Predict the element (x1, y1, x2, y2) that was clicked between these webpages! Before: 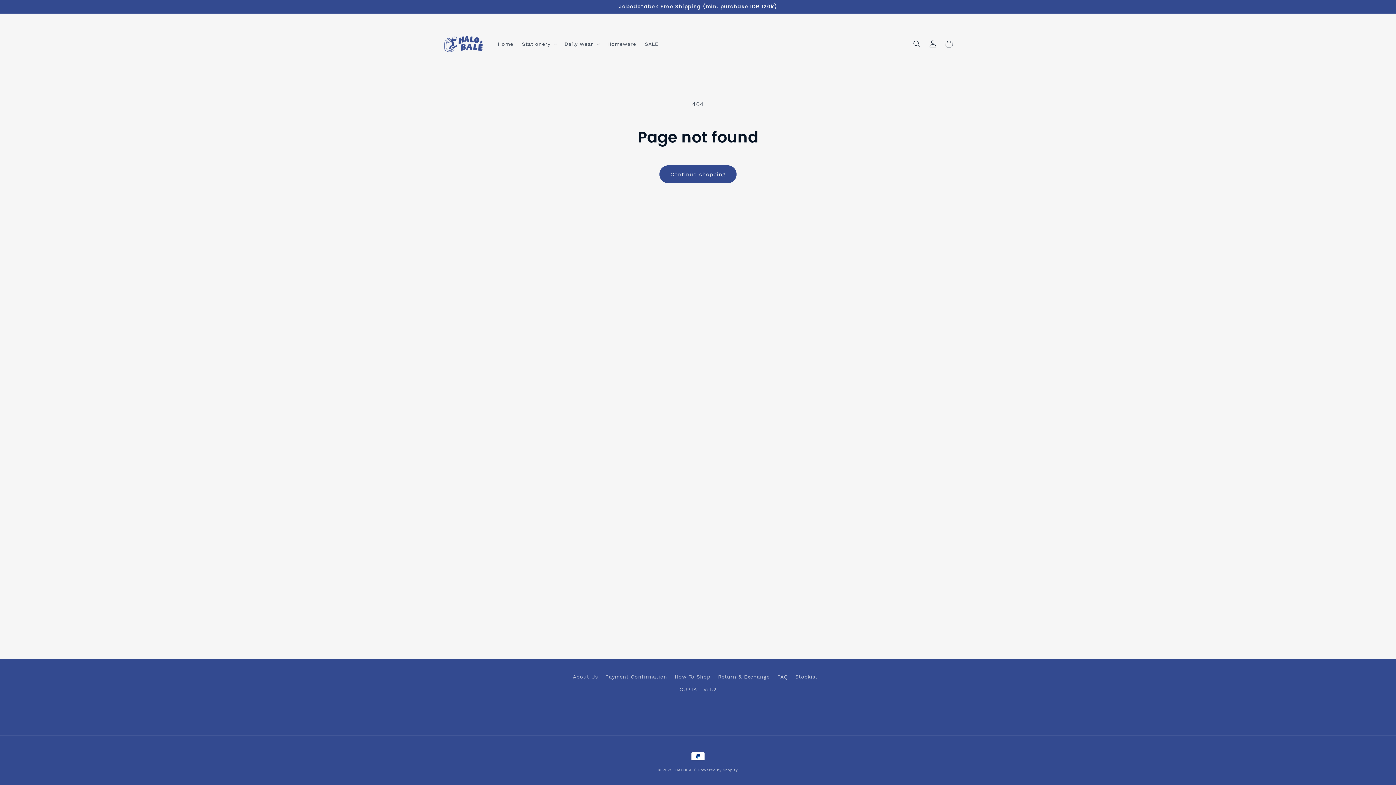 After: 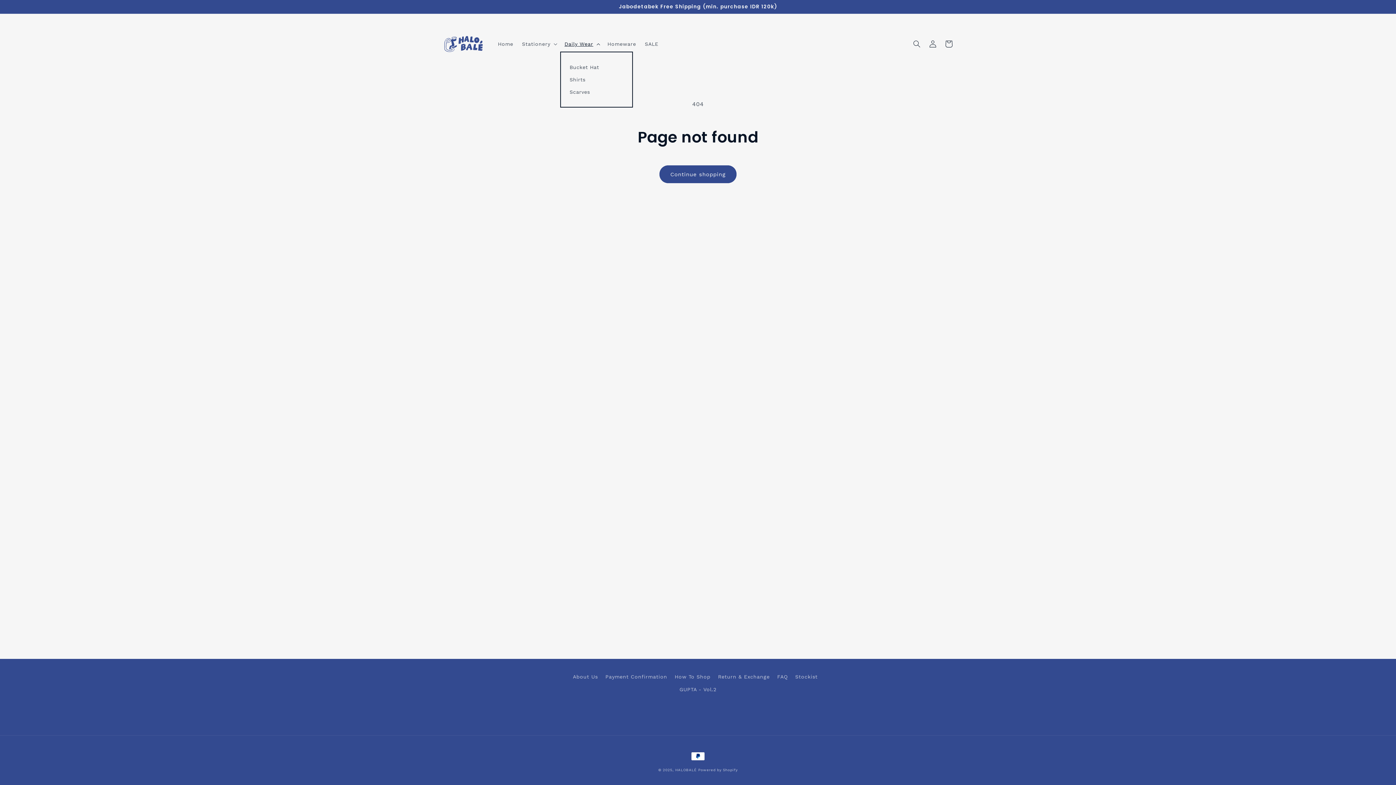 Action: label: Daily Wear bbox: (560, 36, 603, 51)